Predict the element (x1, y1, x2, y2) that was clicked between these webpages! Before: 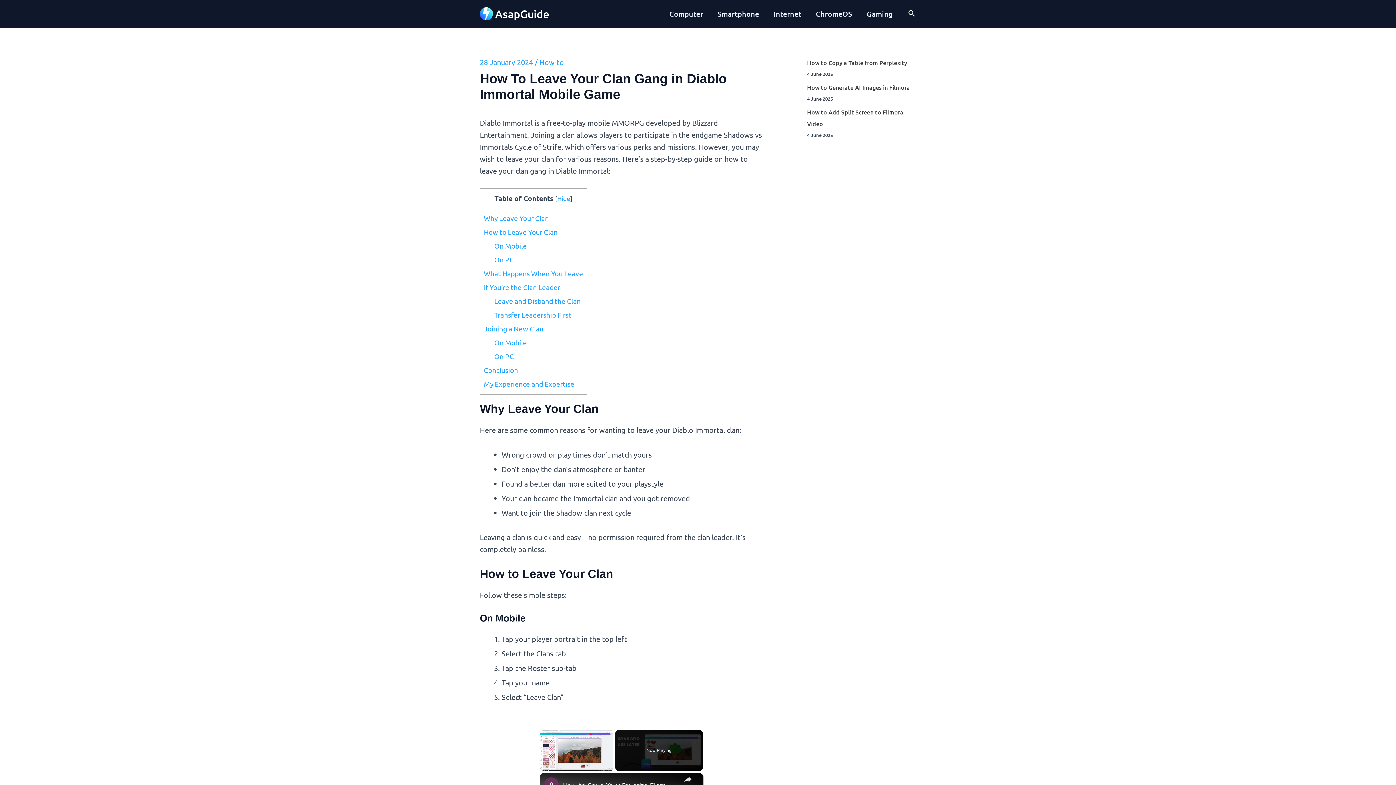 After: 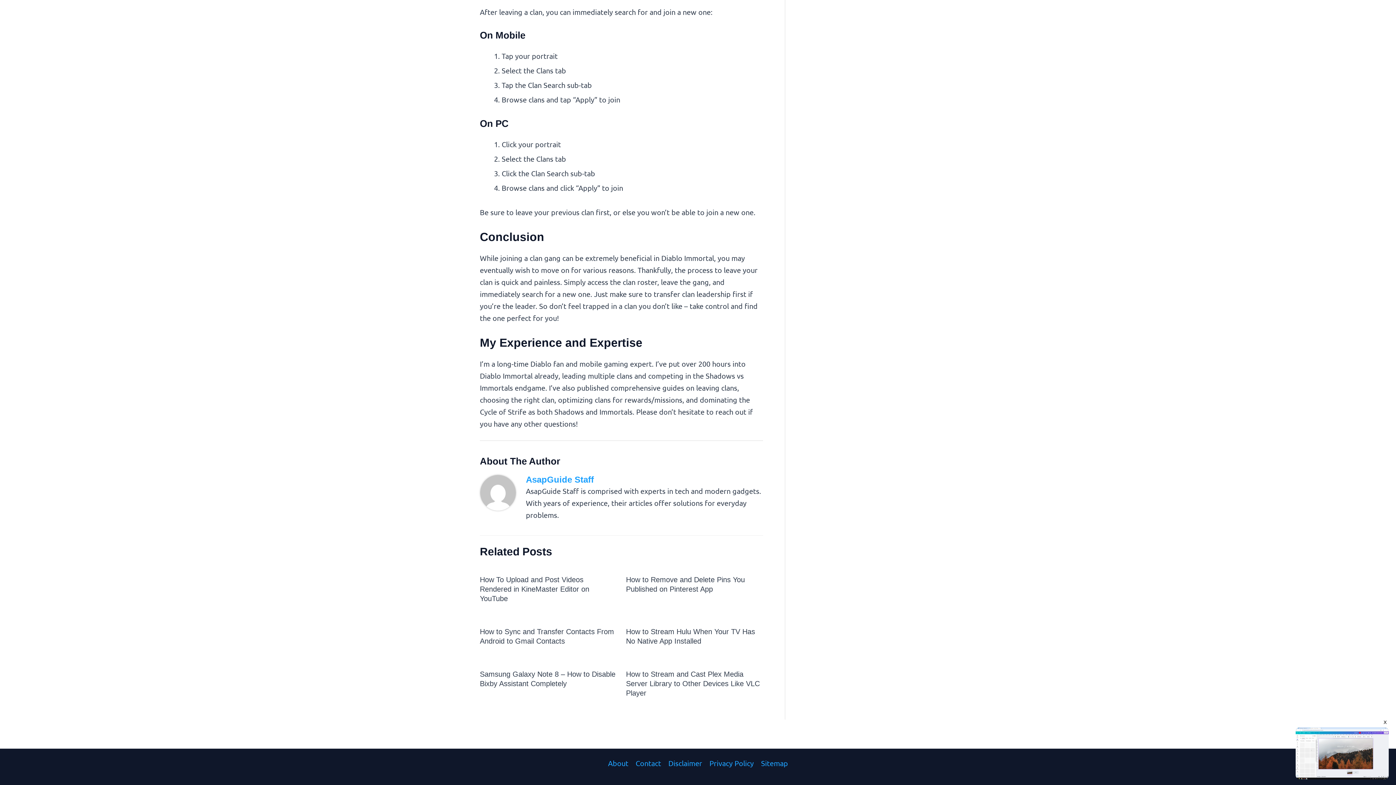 Action: label: My Experience and Expertise bbox: (484, 379, 574, 388)